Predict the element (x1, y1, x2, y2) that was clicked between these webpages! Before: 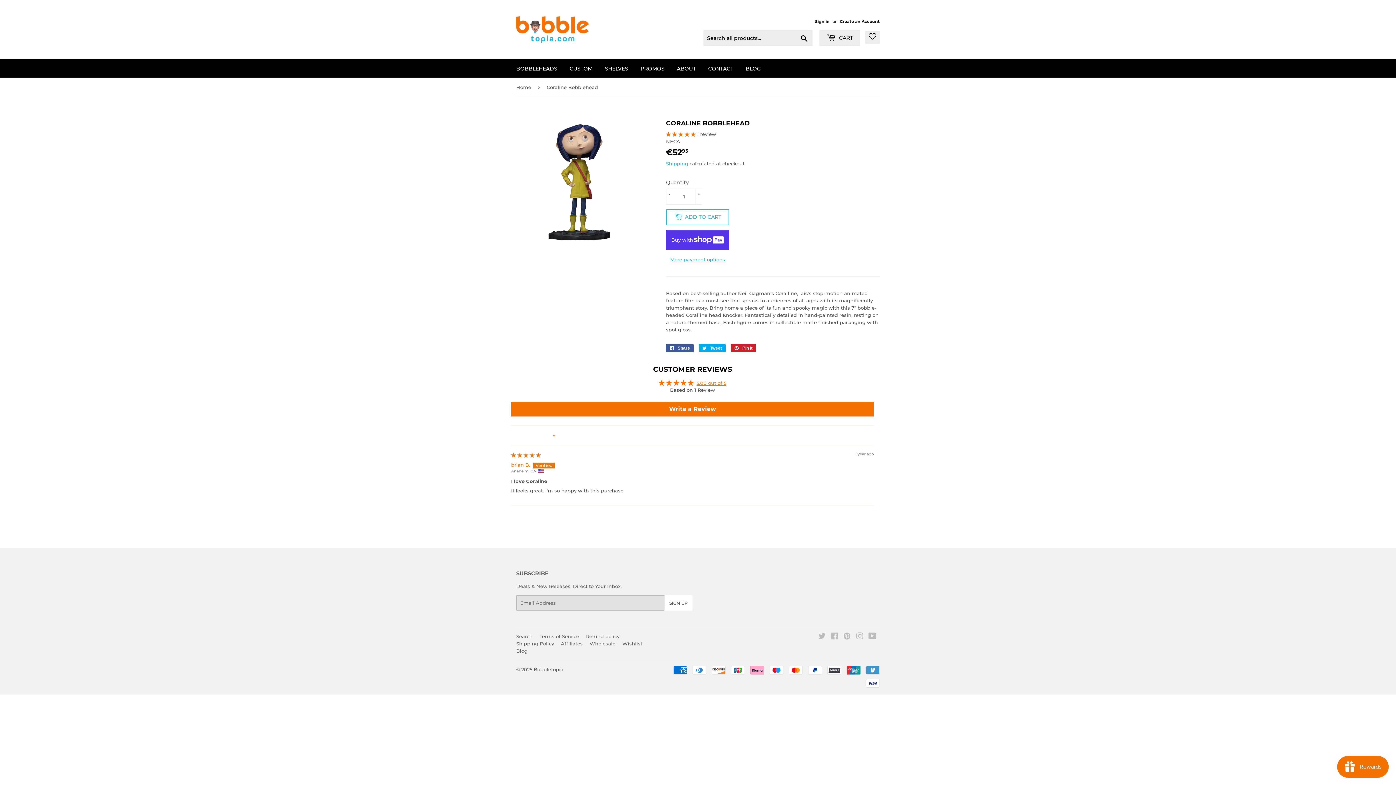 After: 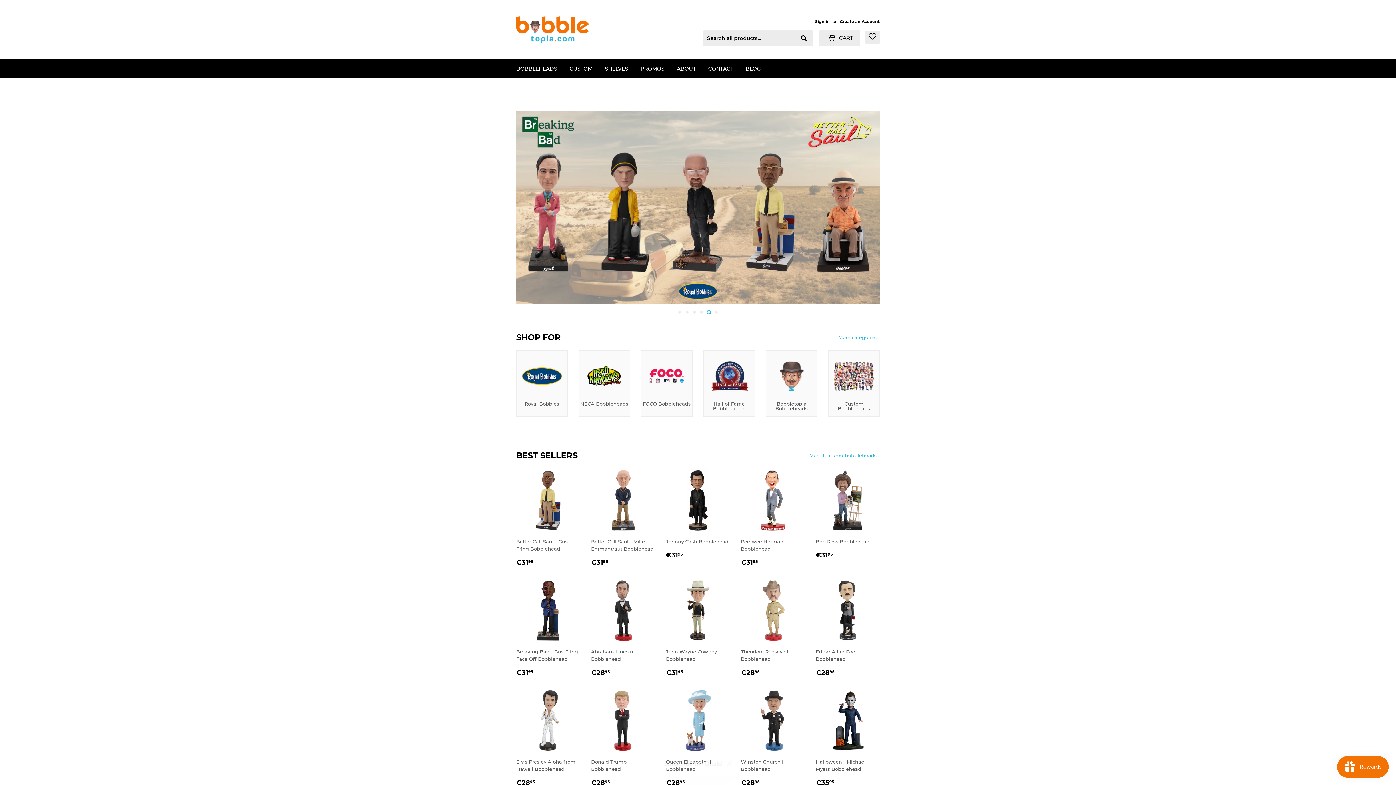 Action: bbox: (516, 16, 698, 42)